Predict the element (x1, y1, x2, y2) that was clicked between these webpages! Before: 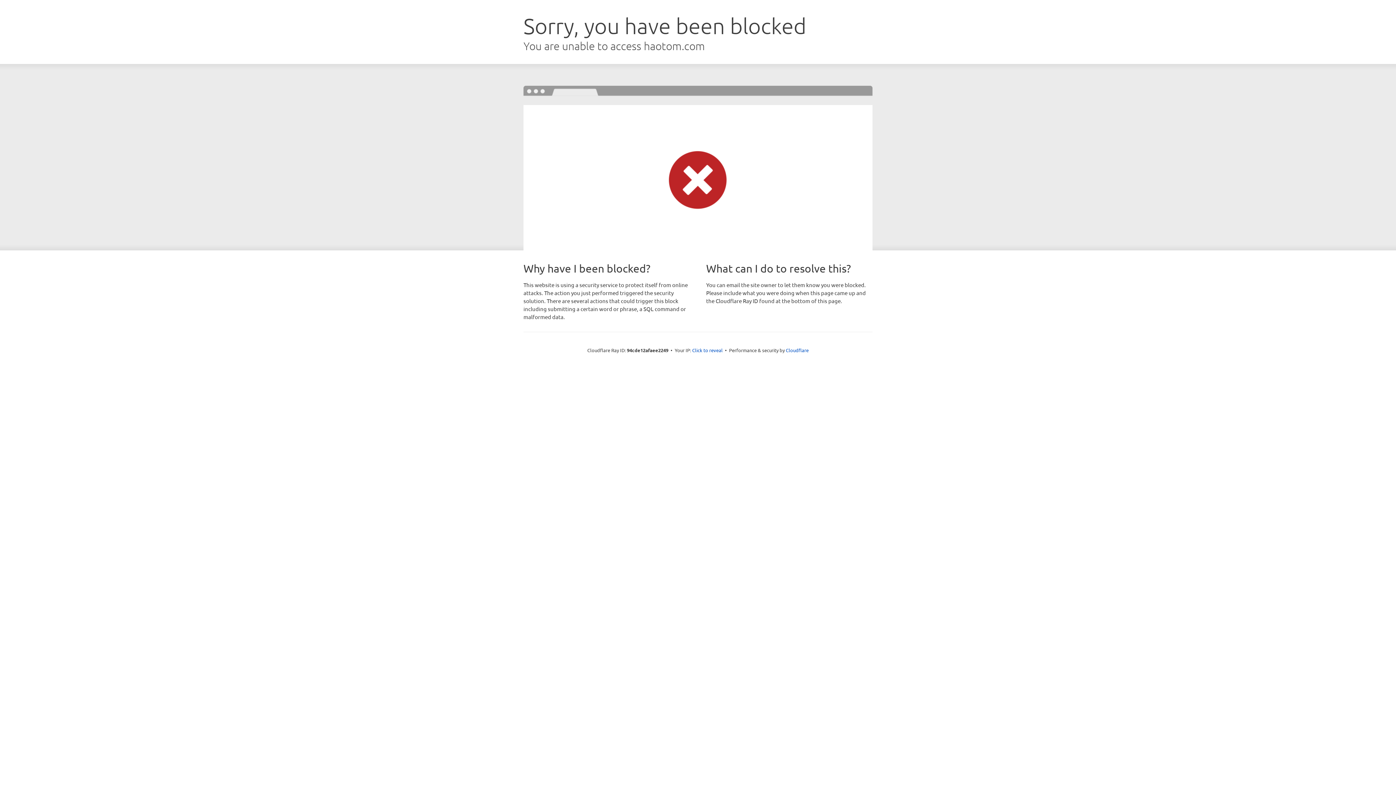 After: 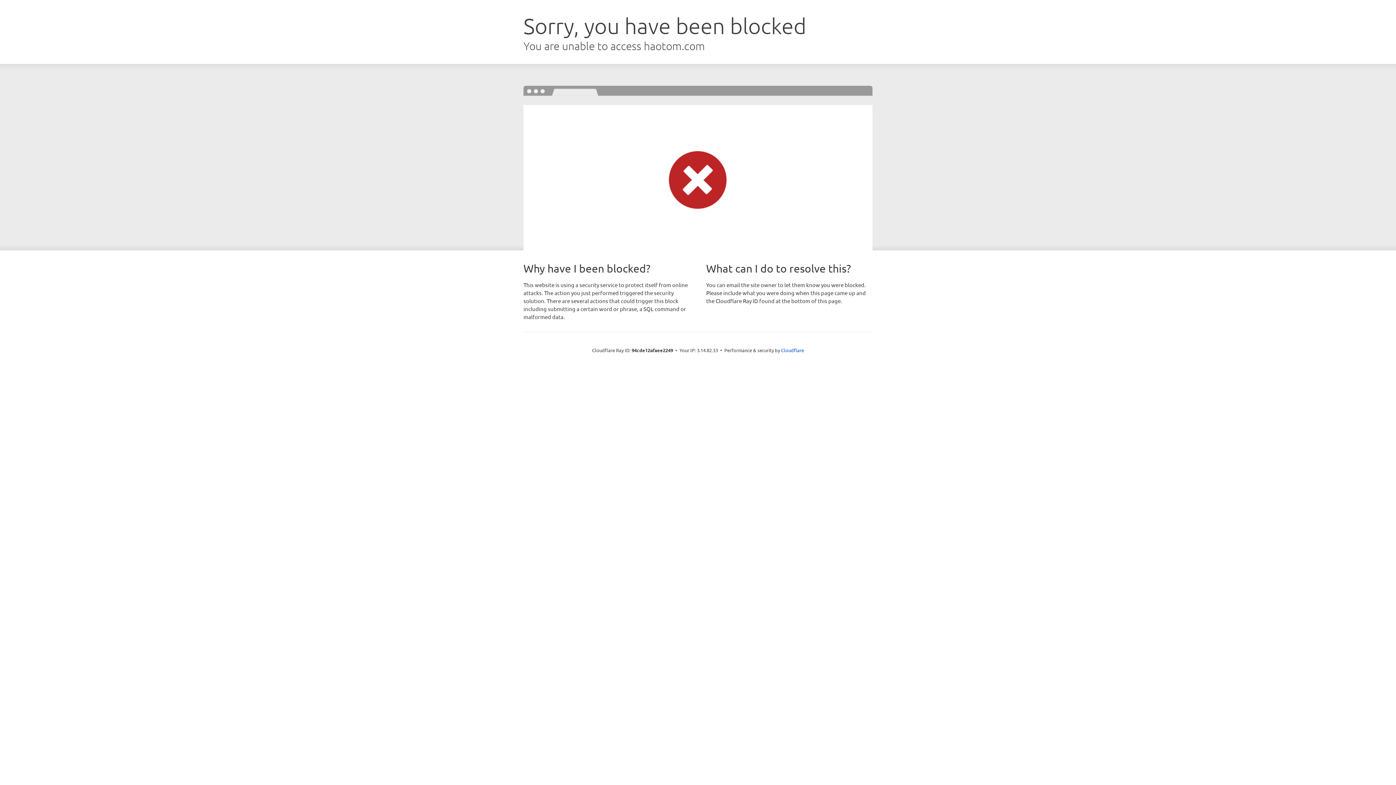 Action: bbox: (692, 346, 722, 353) label: Click to reveal